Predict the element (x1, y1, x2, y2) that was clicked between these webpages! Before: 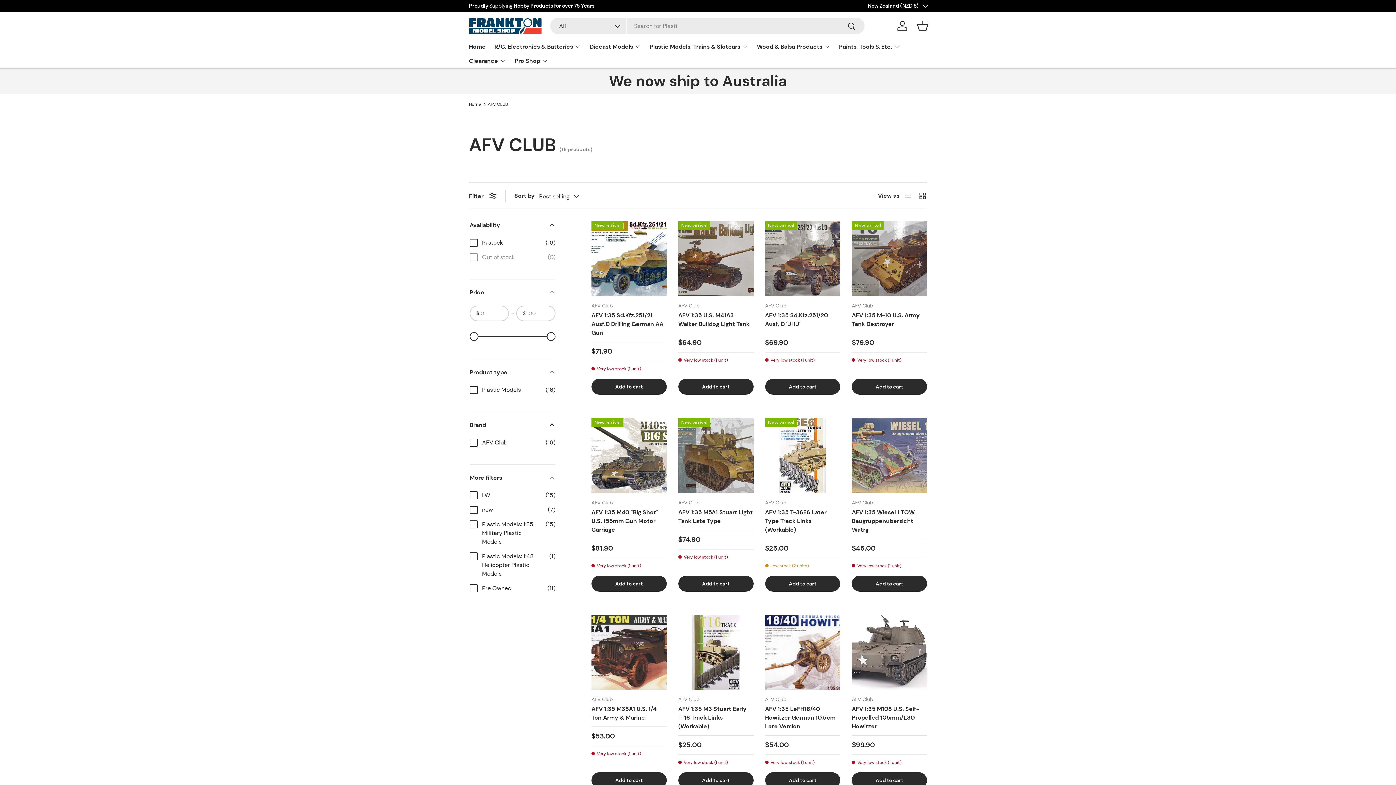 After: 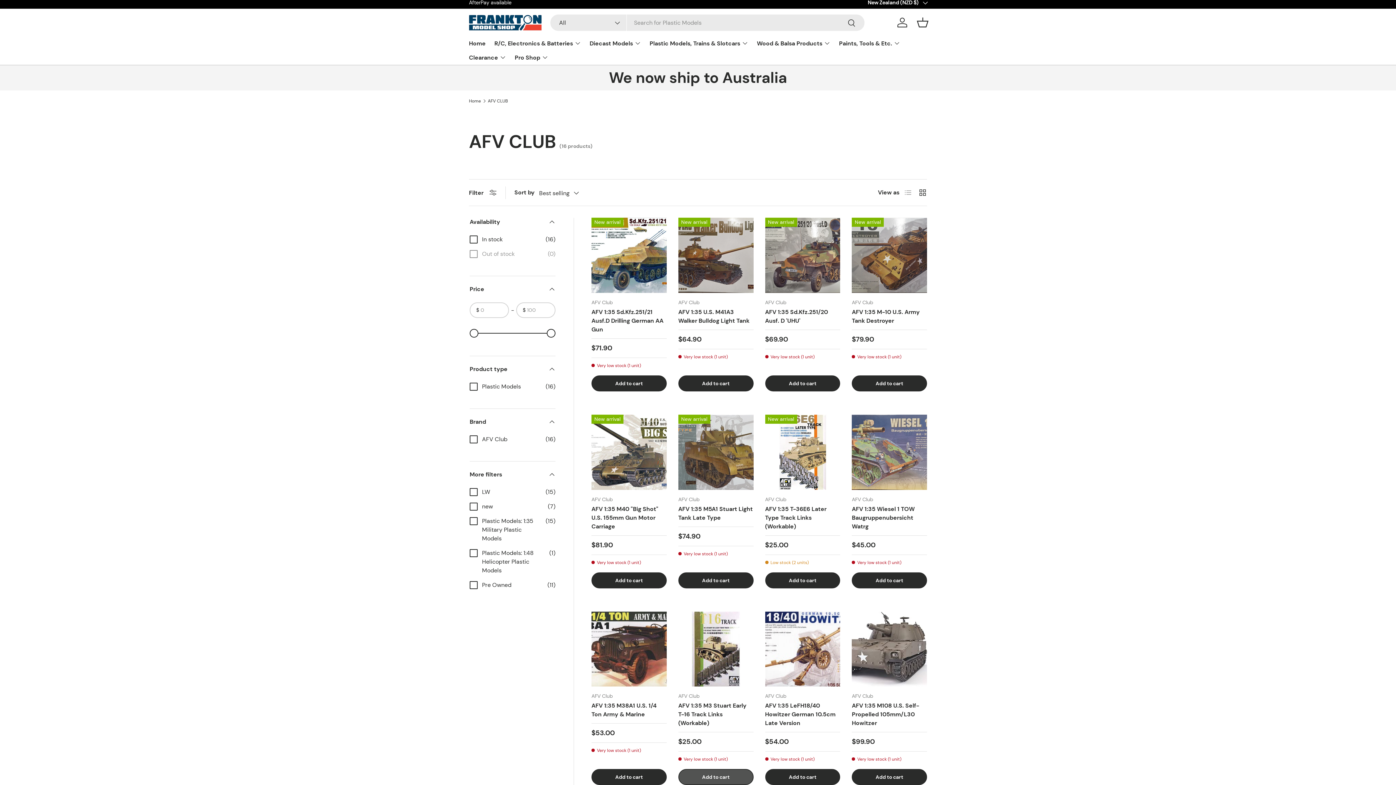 Action: label: Add to cart bbox: (678, 772, 753, 788)